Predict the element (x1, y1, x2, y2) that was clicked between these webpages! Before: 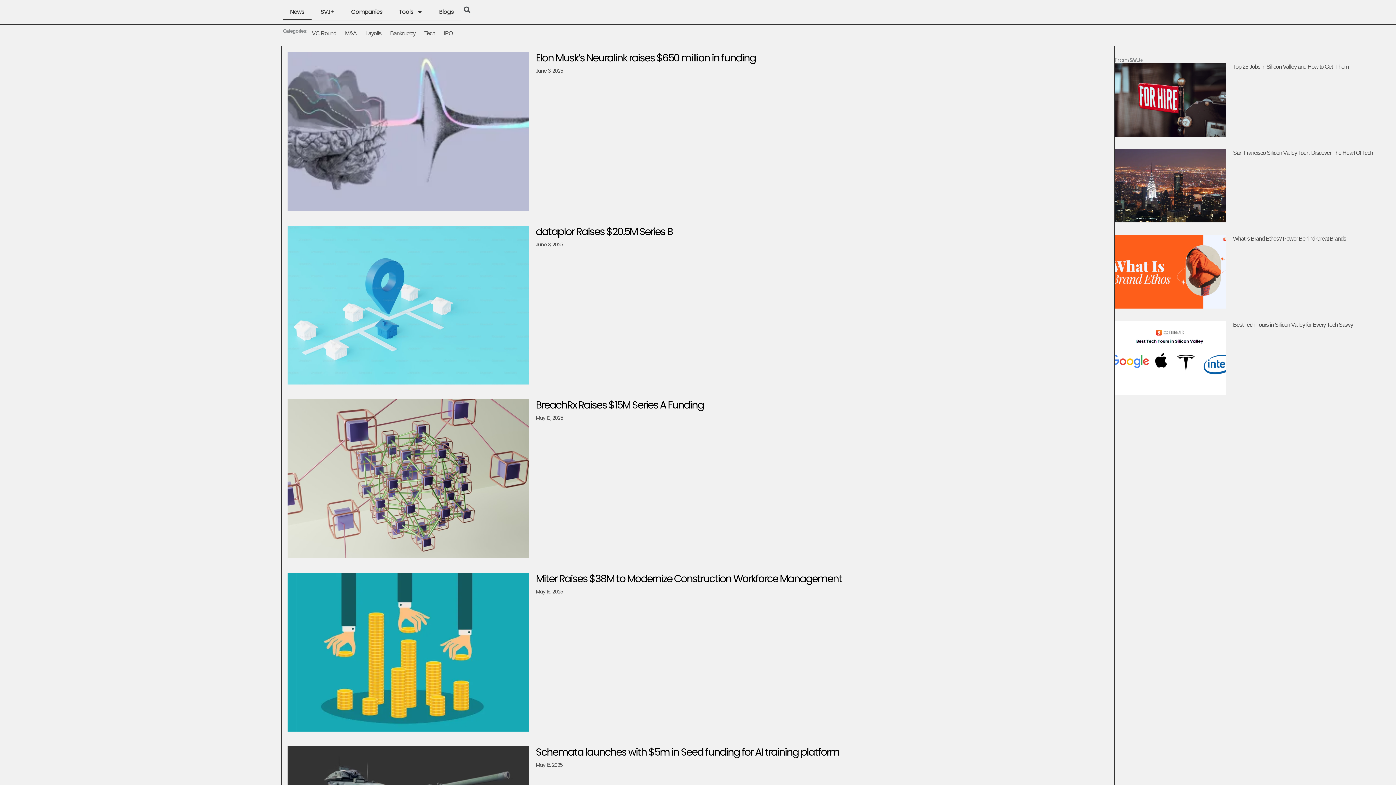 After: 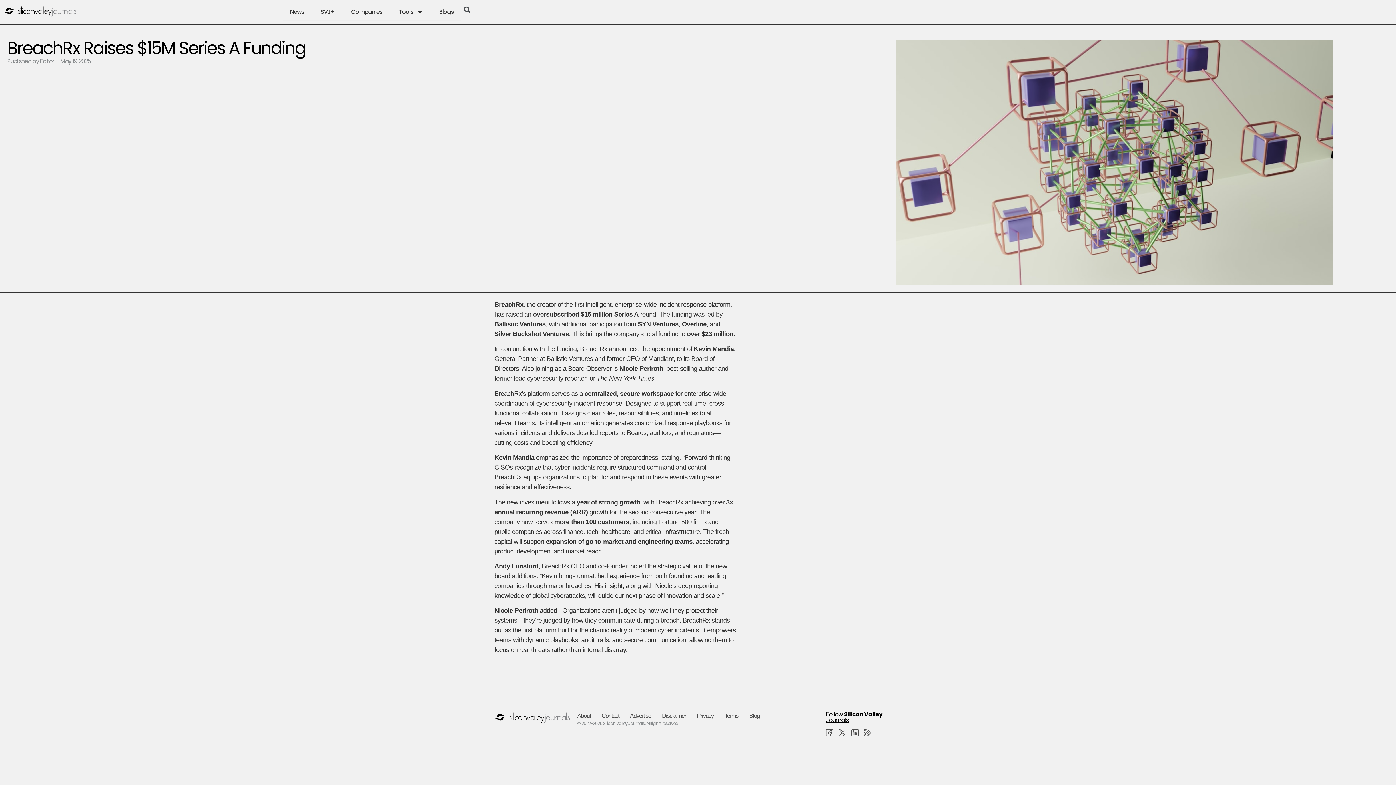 Action: bbox: (287, 399, 528, 558)